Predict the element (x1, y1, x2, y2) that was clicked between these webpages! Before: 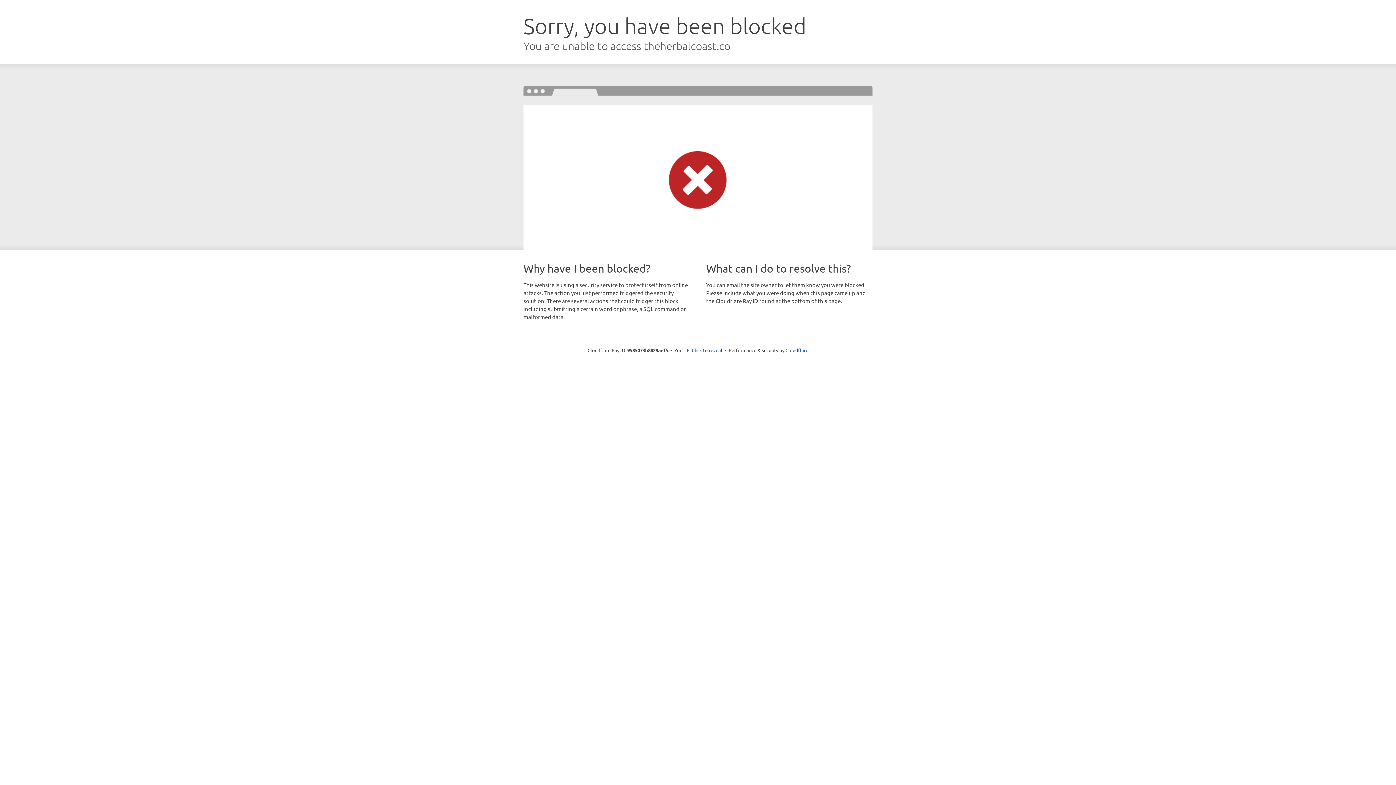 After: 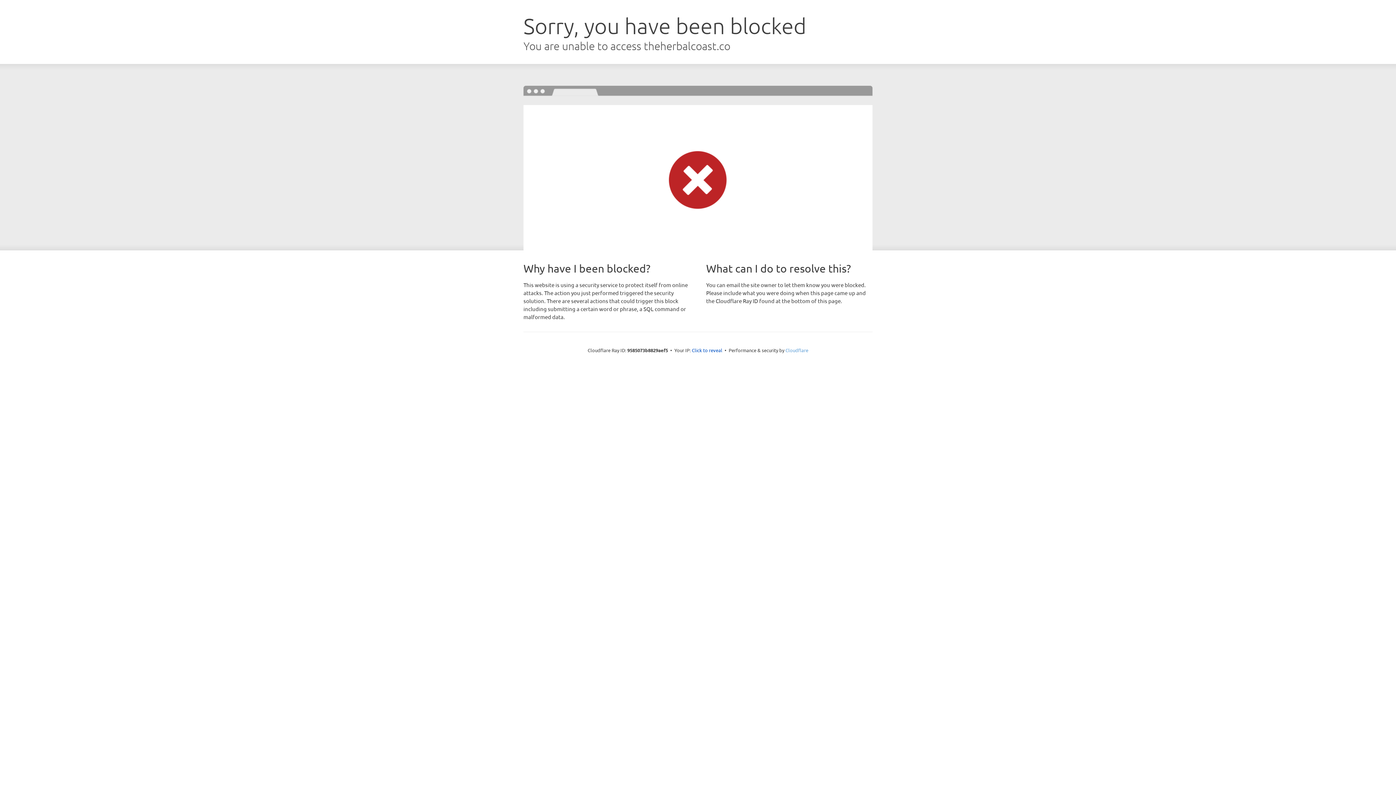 Action: label: Cloudflare bbox: (785, 347, 808, 353)